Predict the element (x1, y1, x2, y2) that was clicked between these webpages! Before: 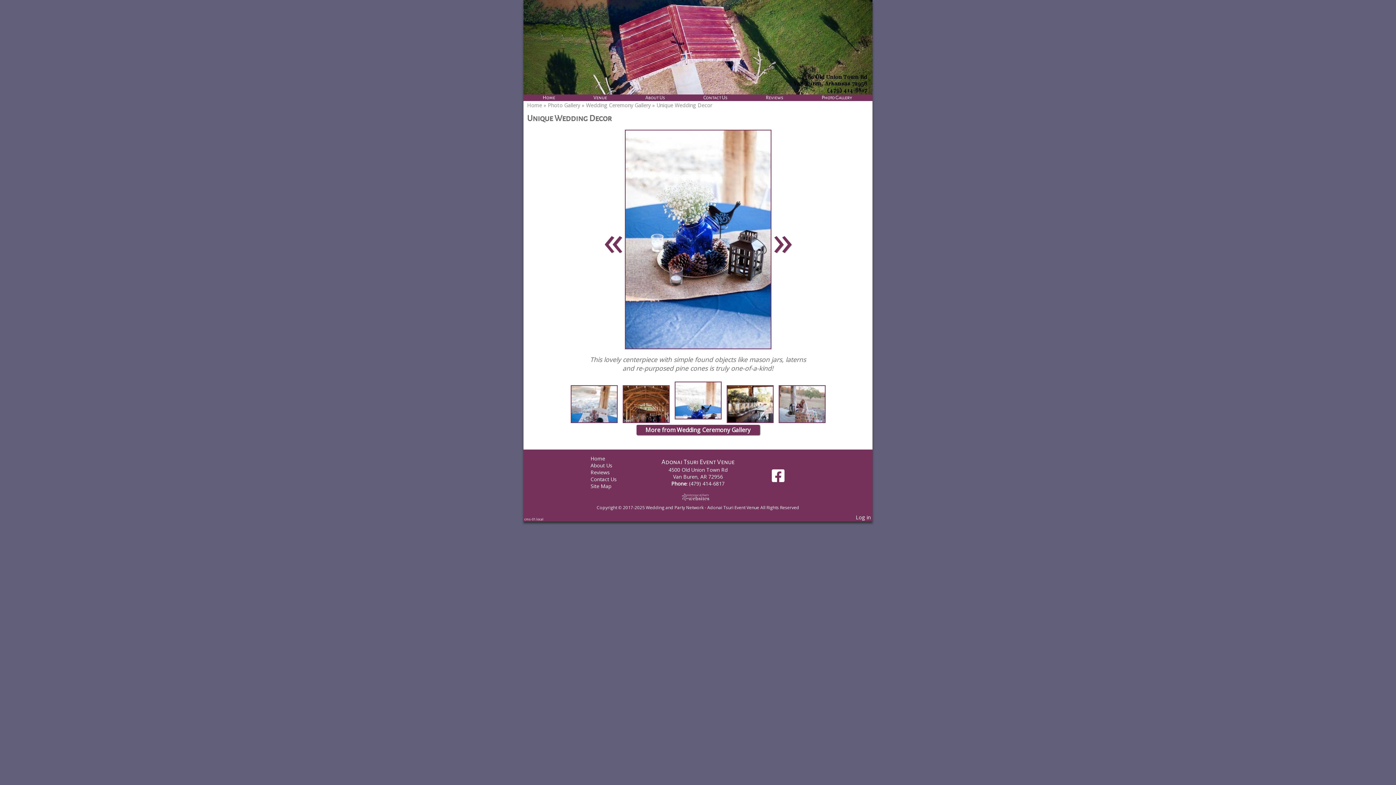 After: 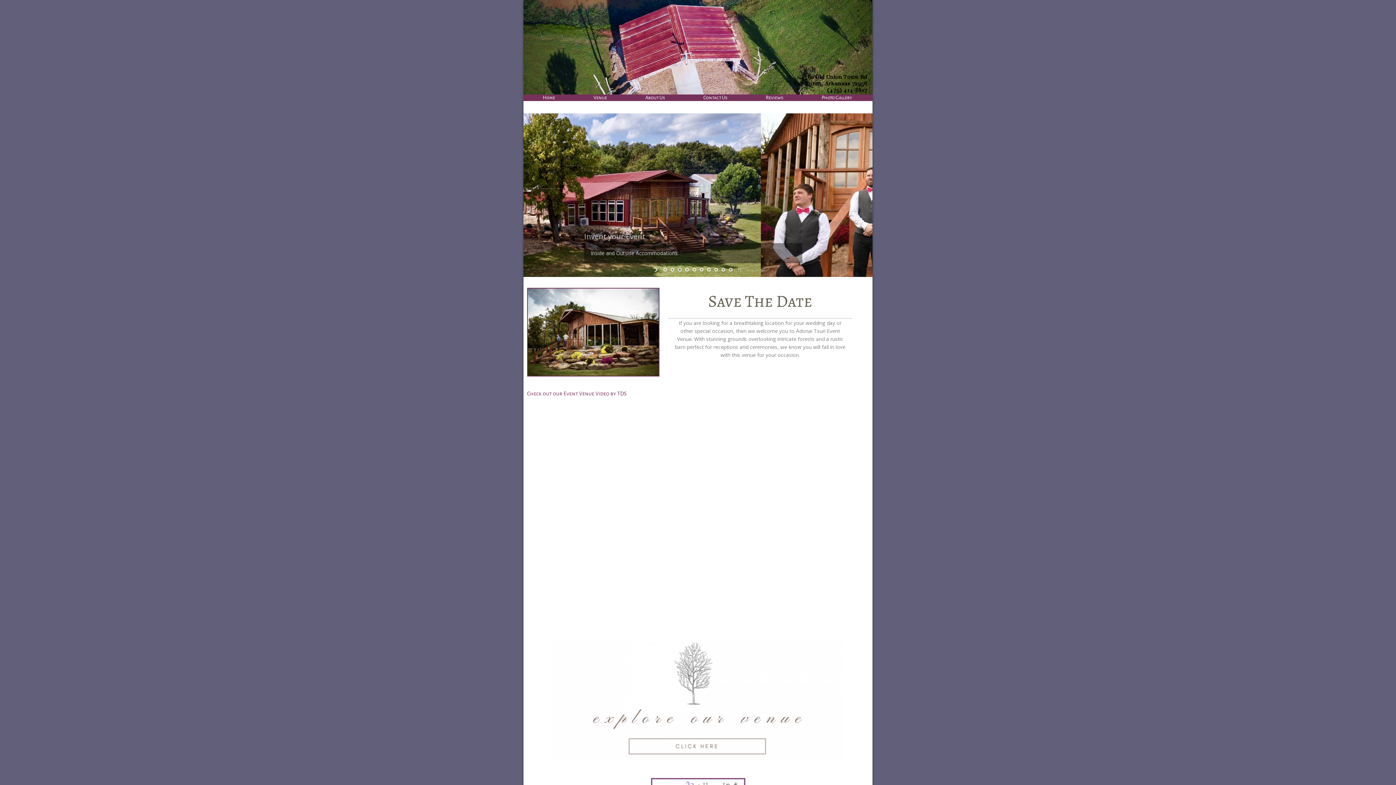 Action: label: Home bbox: (601, 455, 645, 462)